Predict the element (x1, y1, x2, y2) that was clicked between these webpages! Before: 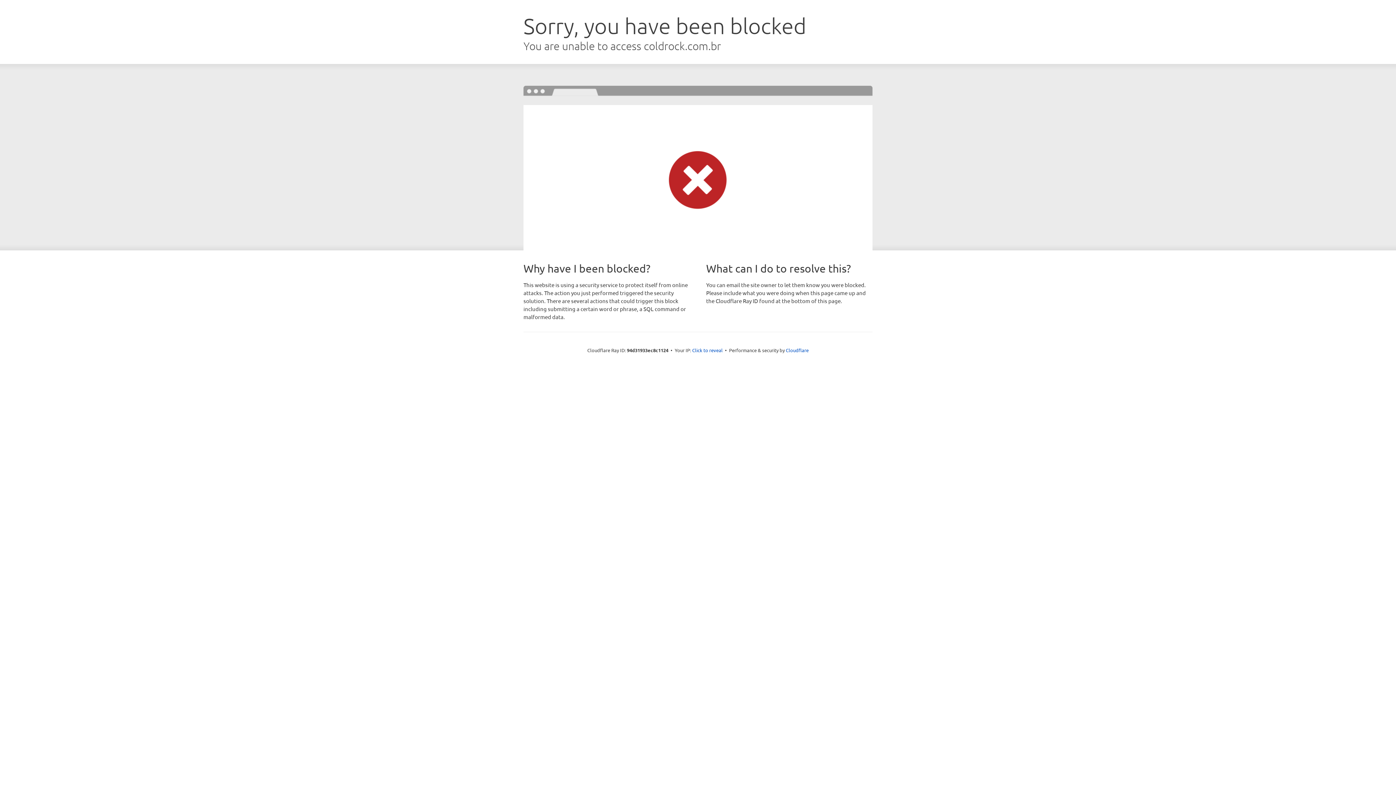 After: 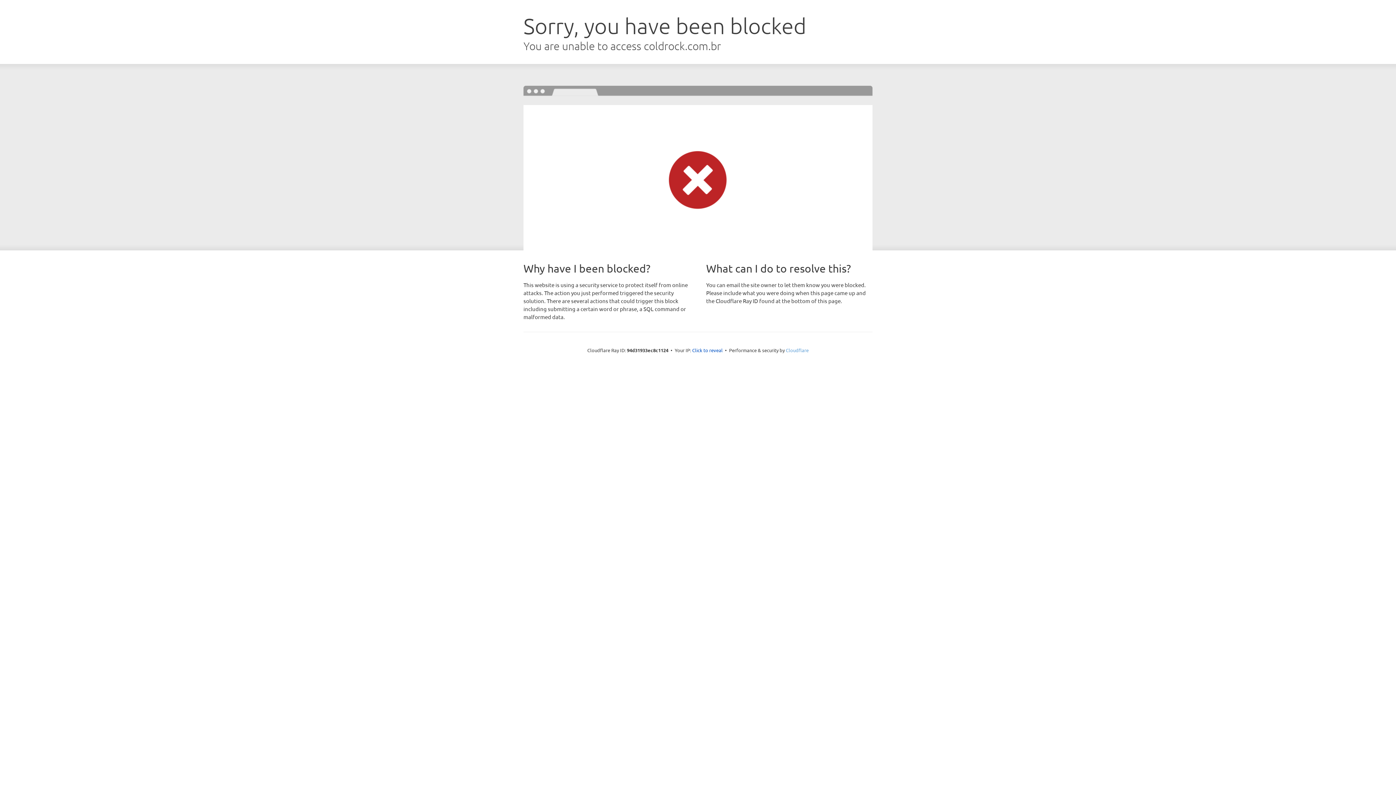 Action: label: Cloudflare bbox: (786, 347, 808, 353)